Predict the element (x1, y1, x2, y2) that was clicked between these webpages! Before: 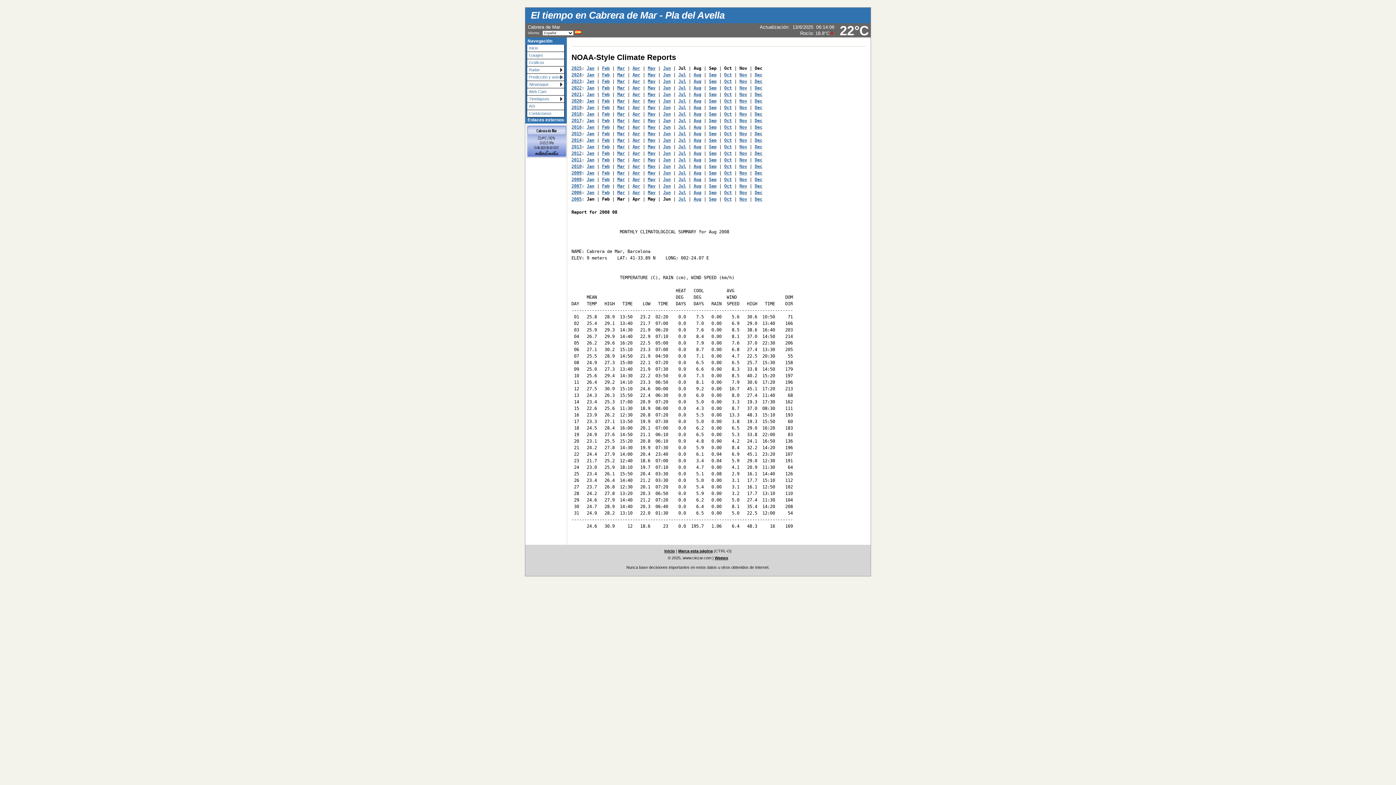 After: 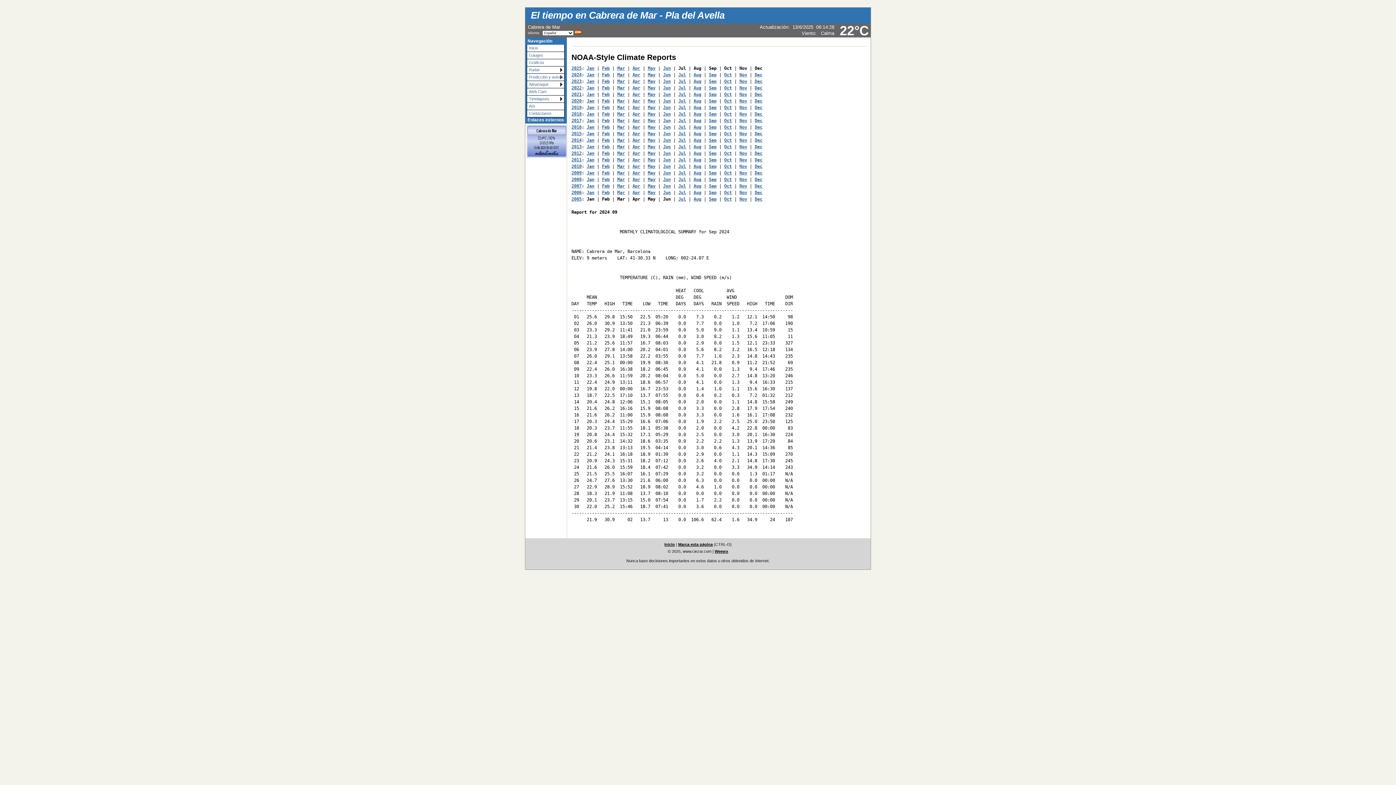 Action: bbox: (709, 72, 716, 77) label: Sep